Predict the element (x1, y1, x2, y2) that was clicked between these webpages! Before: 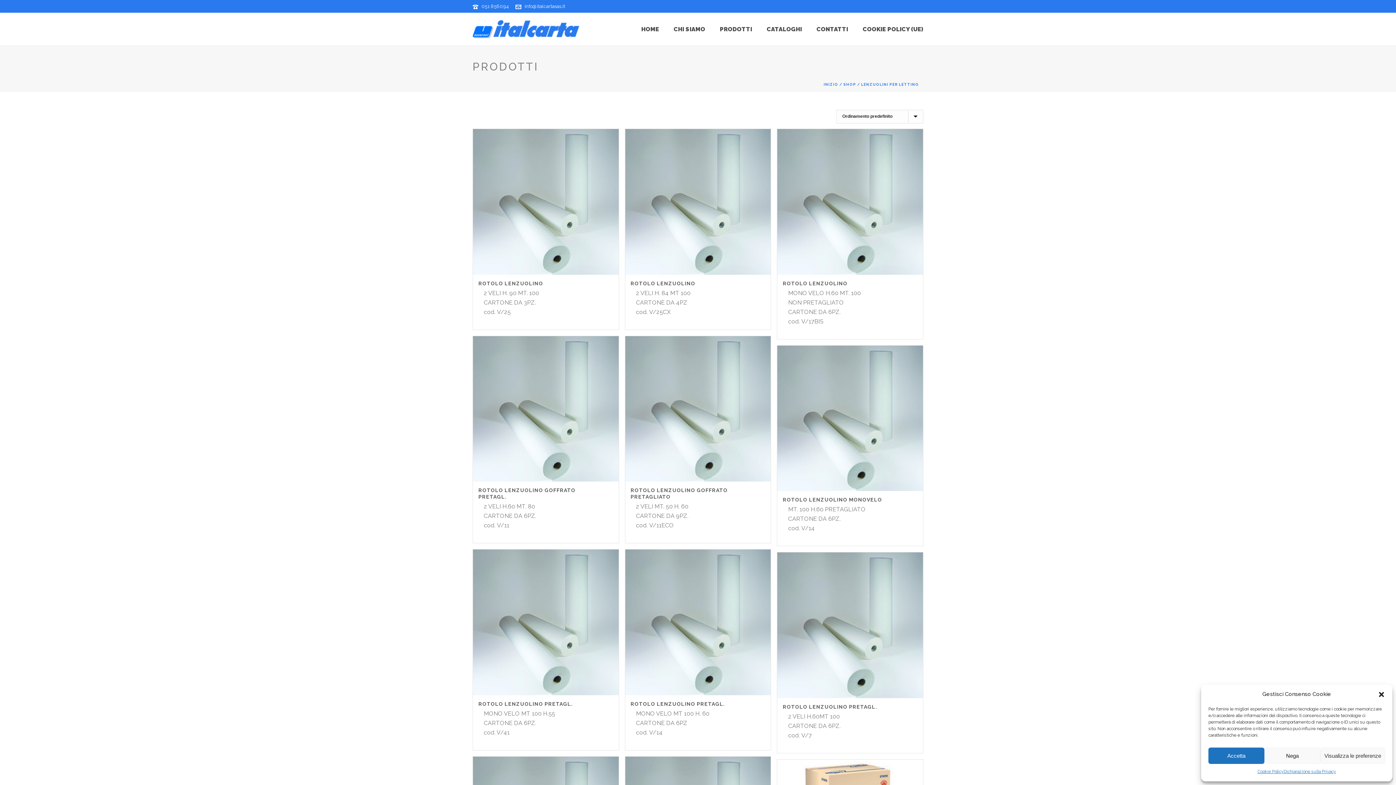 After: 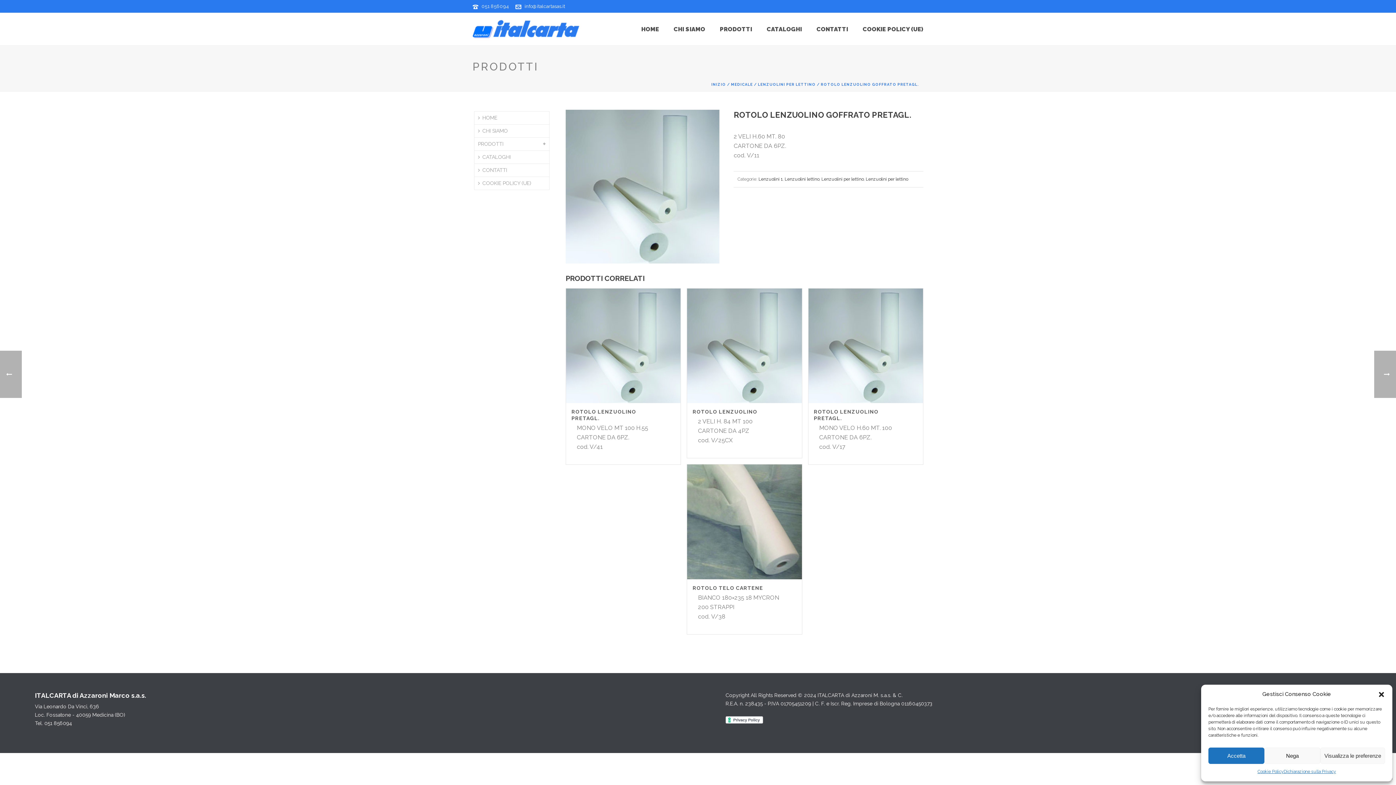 Action: bbox: (473, 336, 618, 481)